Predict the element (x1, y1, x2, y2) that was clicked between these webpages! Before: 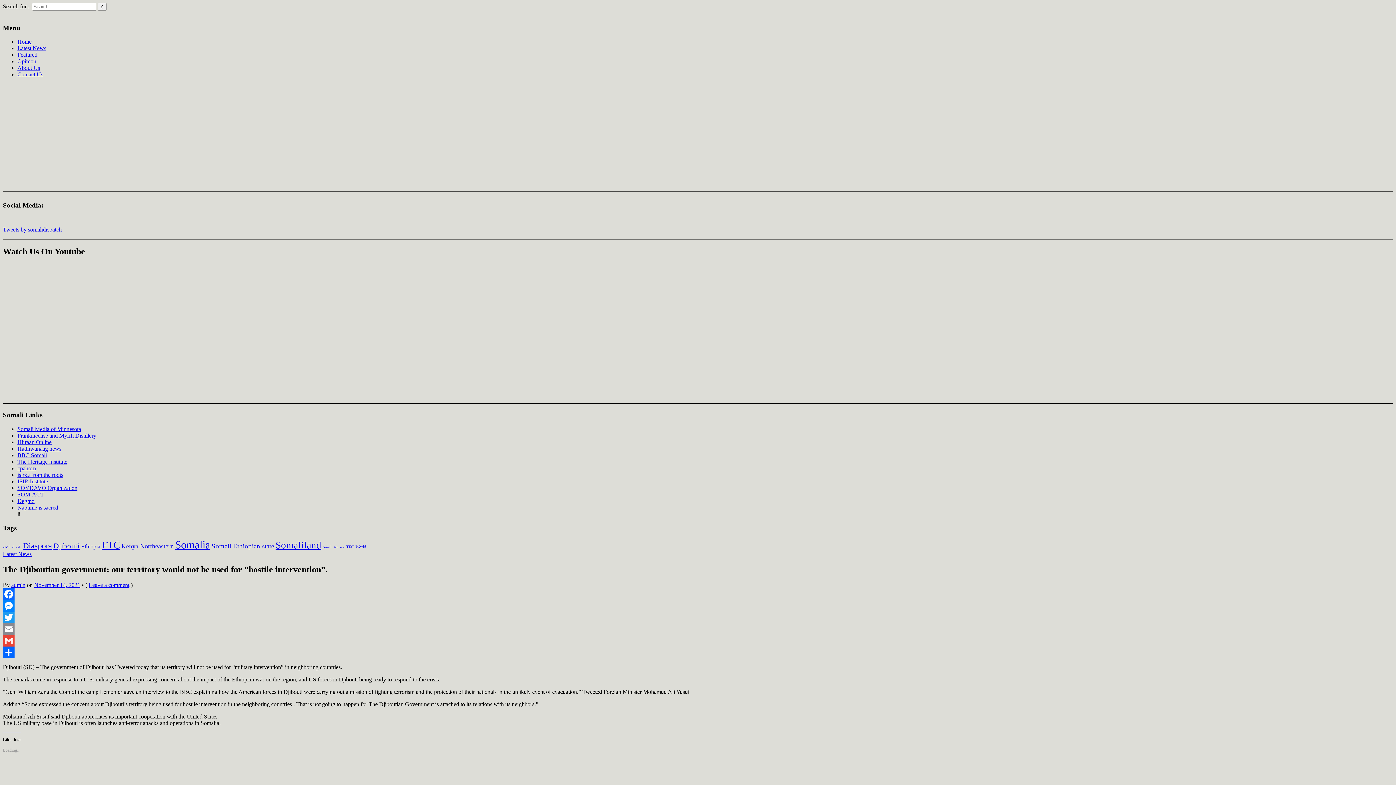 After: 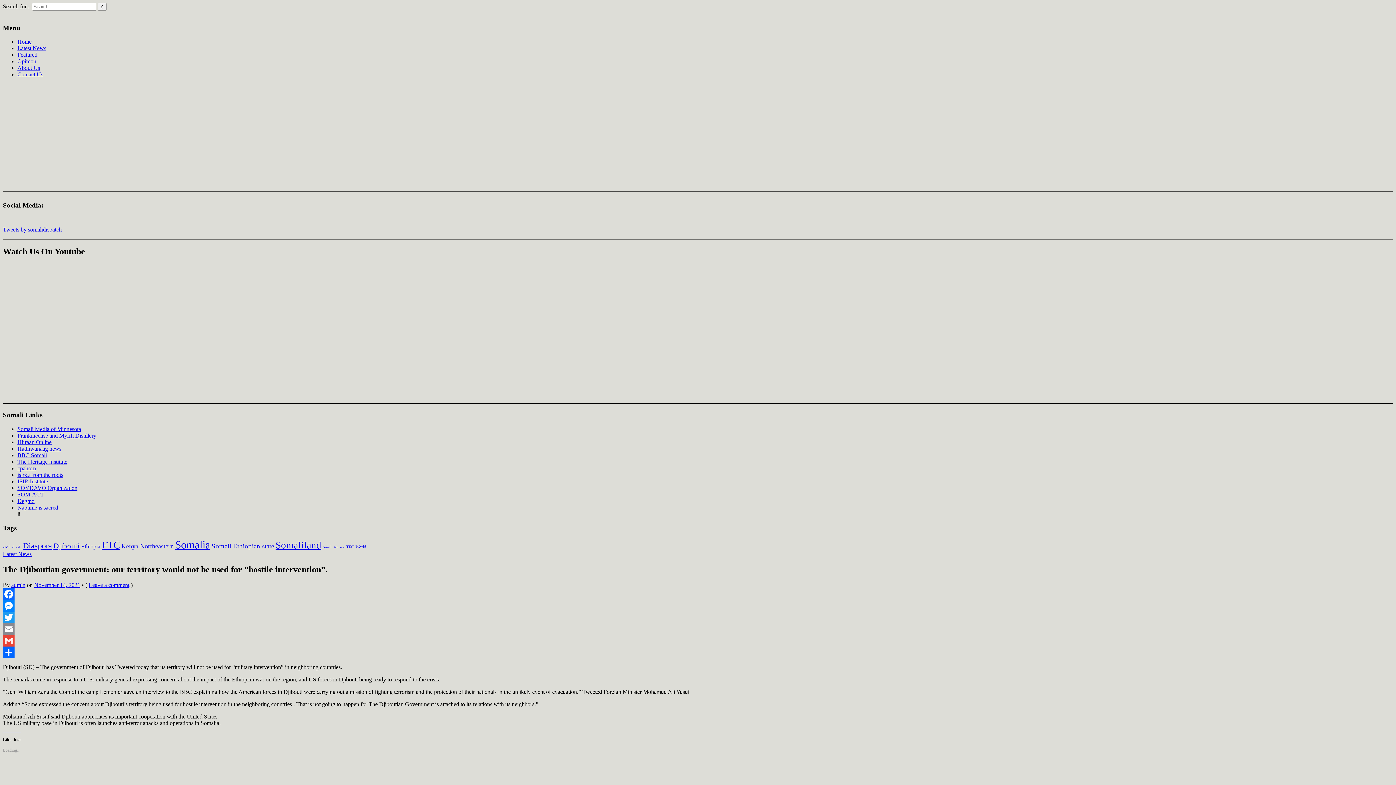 Action: label: Facebook bbox: (2, 588, 1393, 600)